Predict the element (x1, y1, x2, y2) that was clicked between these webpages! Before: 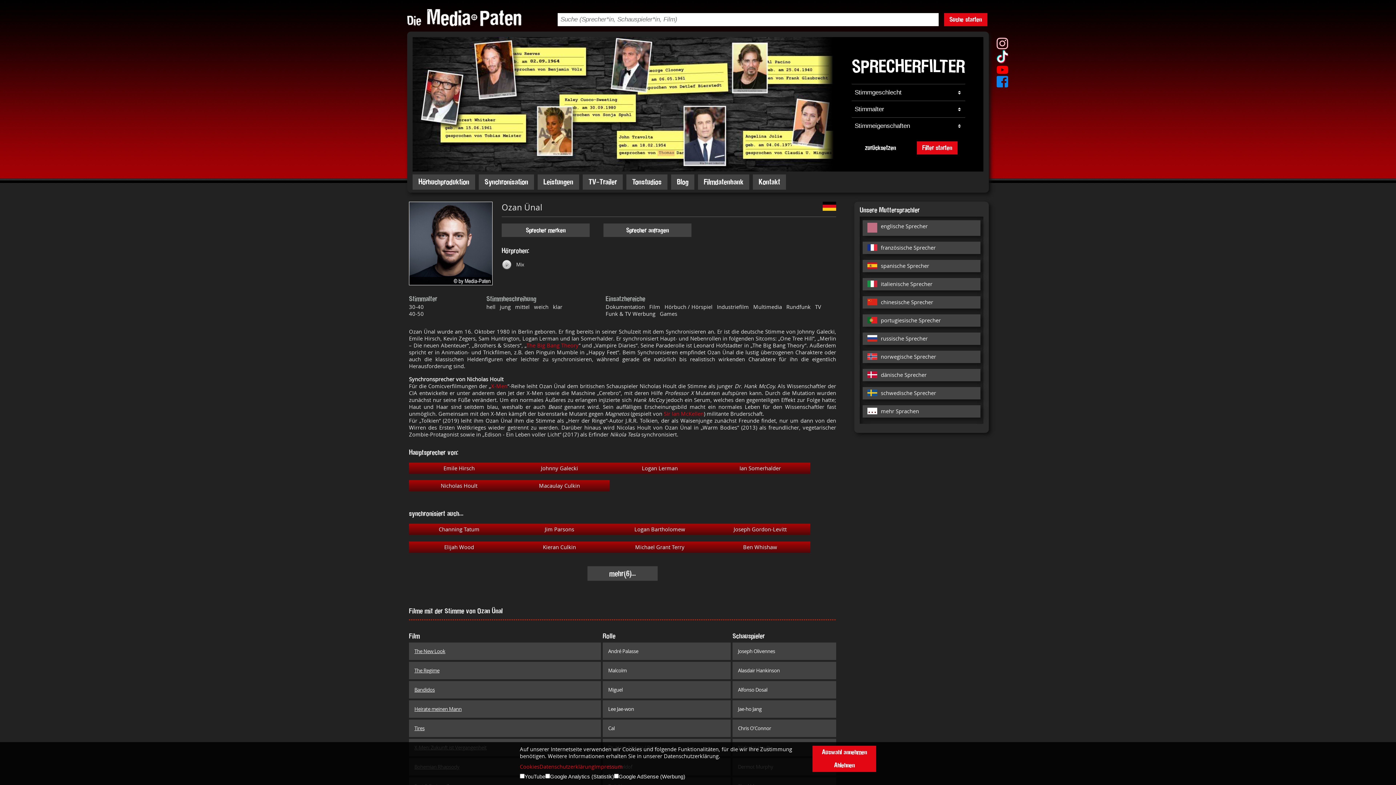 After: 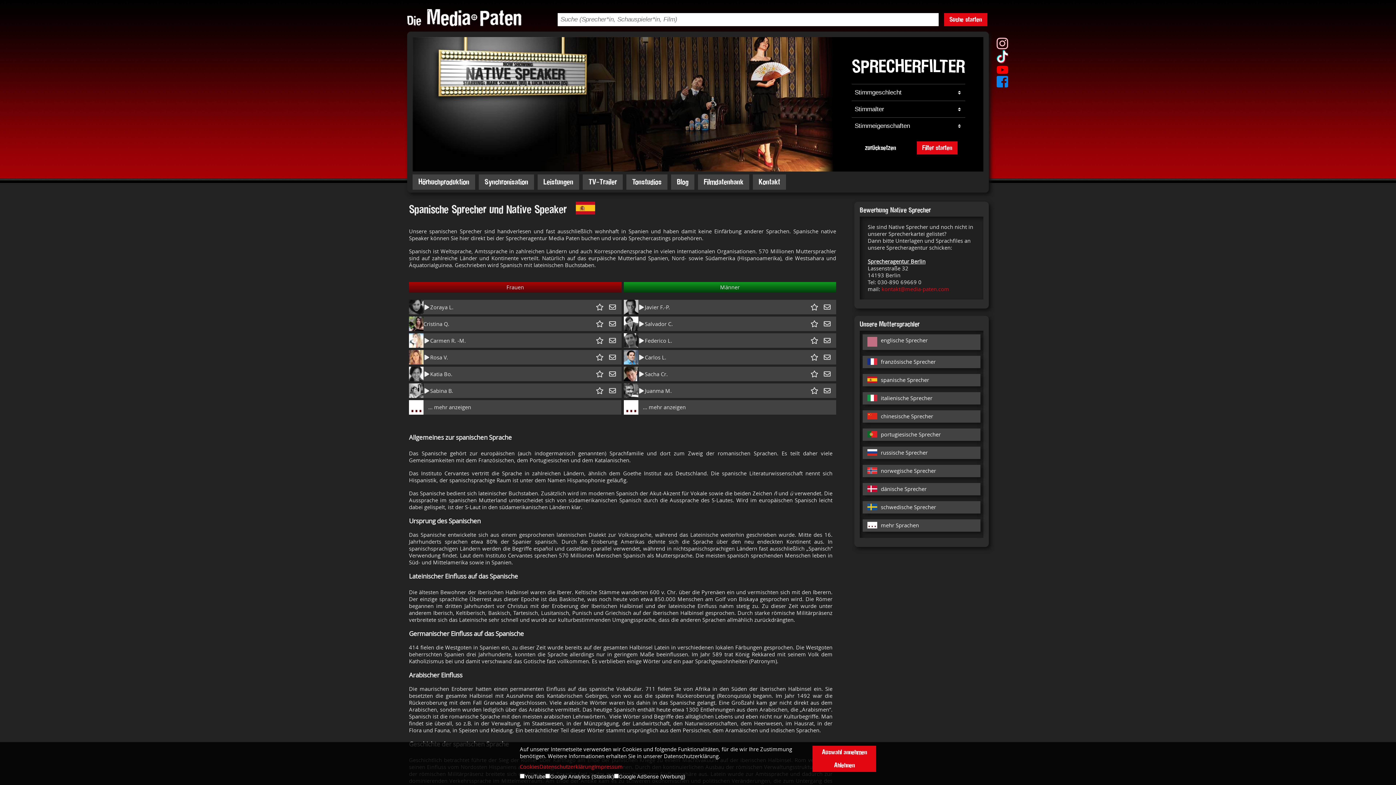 Action: bbox: (867, 262, 980, 270) label: spanische Sprecher